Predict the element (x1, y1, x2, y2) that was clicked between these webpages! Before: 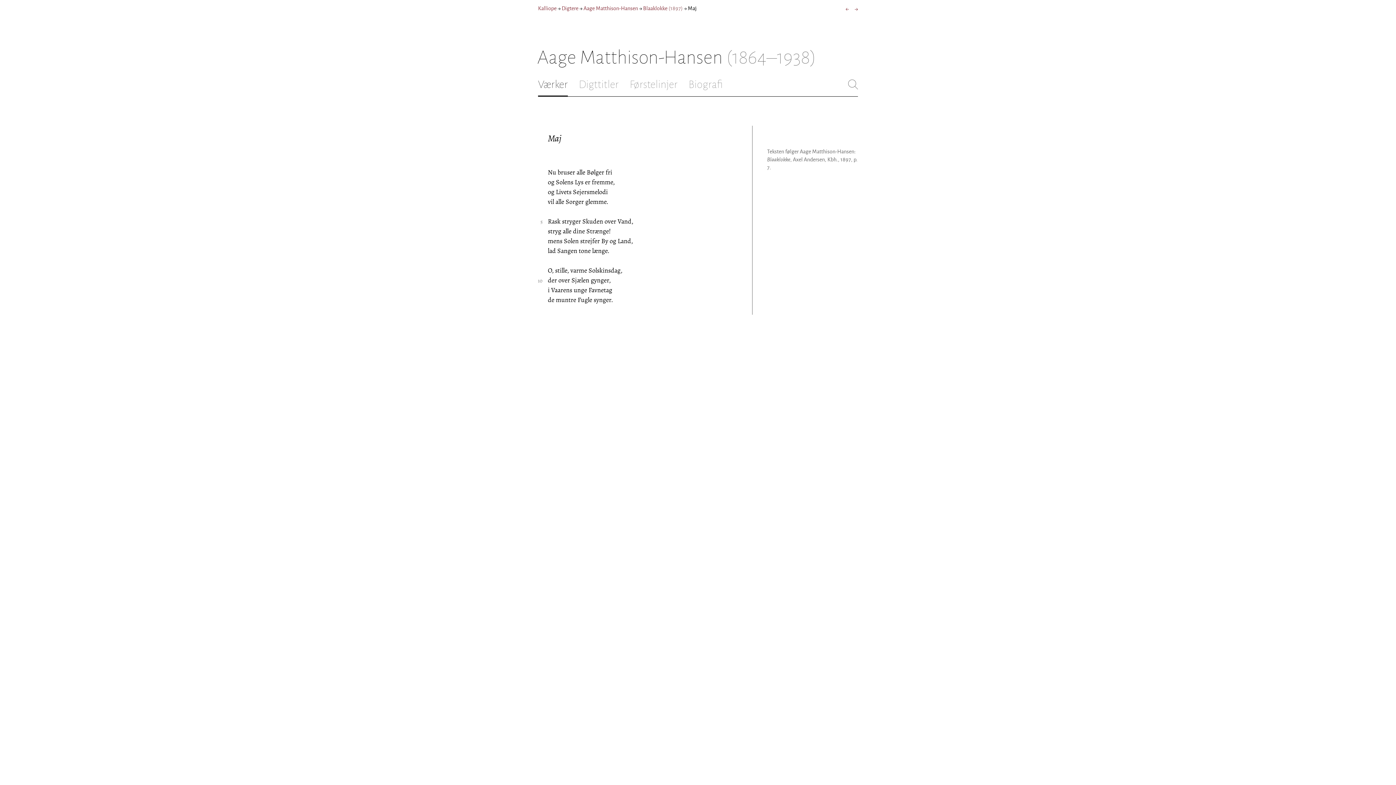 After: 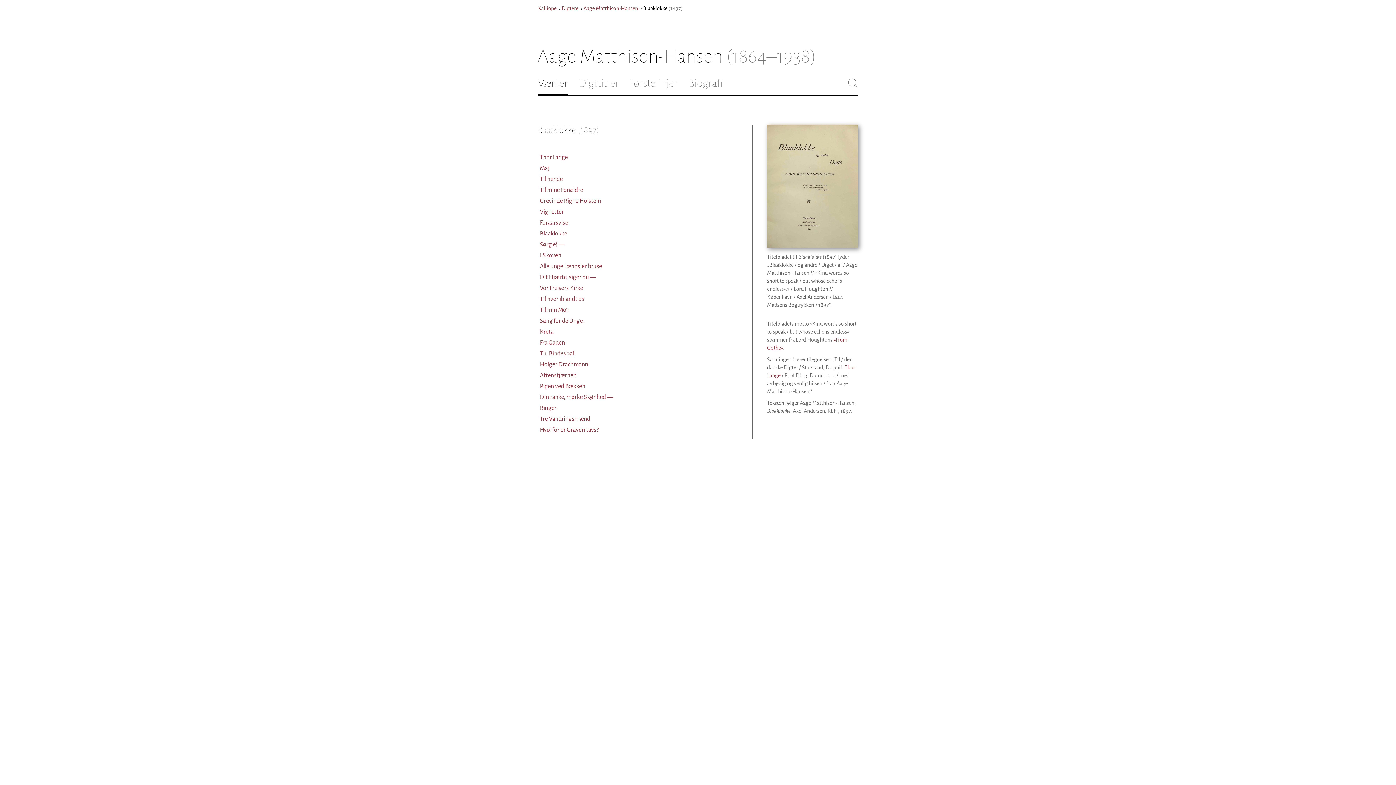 Action: label: Blaaklokke (1897) bbox: (643, 5, 682, 11)